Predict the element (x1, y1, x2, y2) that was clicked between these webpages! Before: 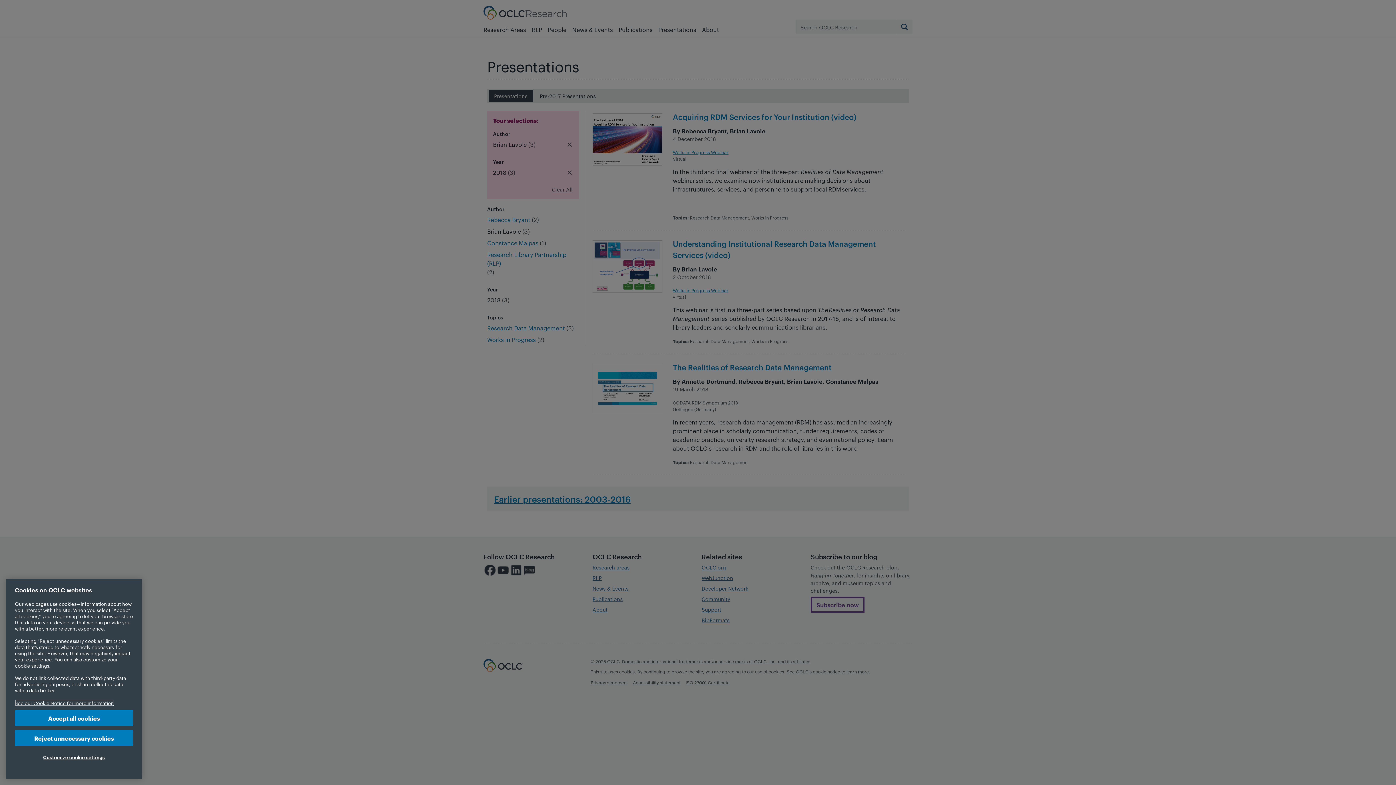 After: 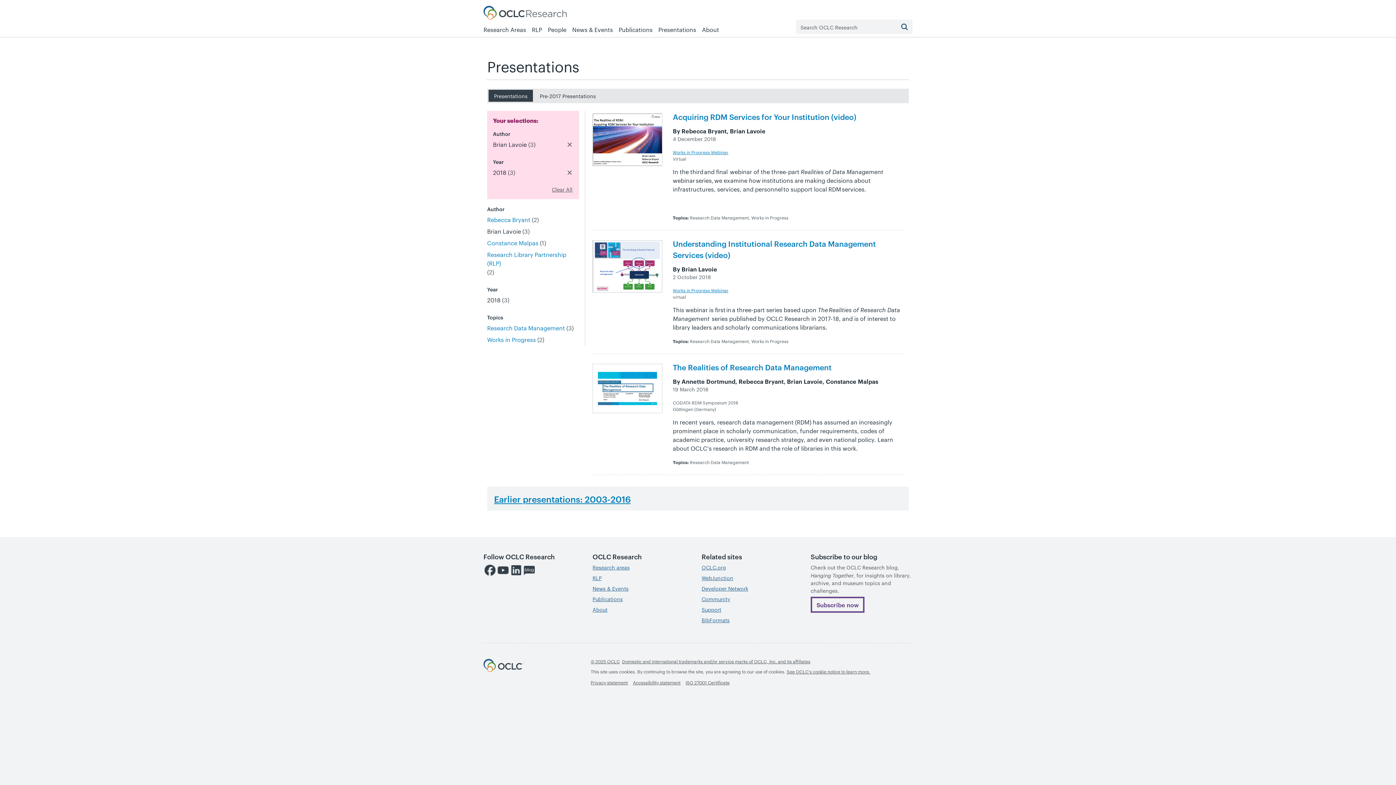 Action: label: Accept all cookies bbox: (14, 710, 133, 726)